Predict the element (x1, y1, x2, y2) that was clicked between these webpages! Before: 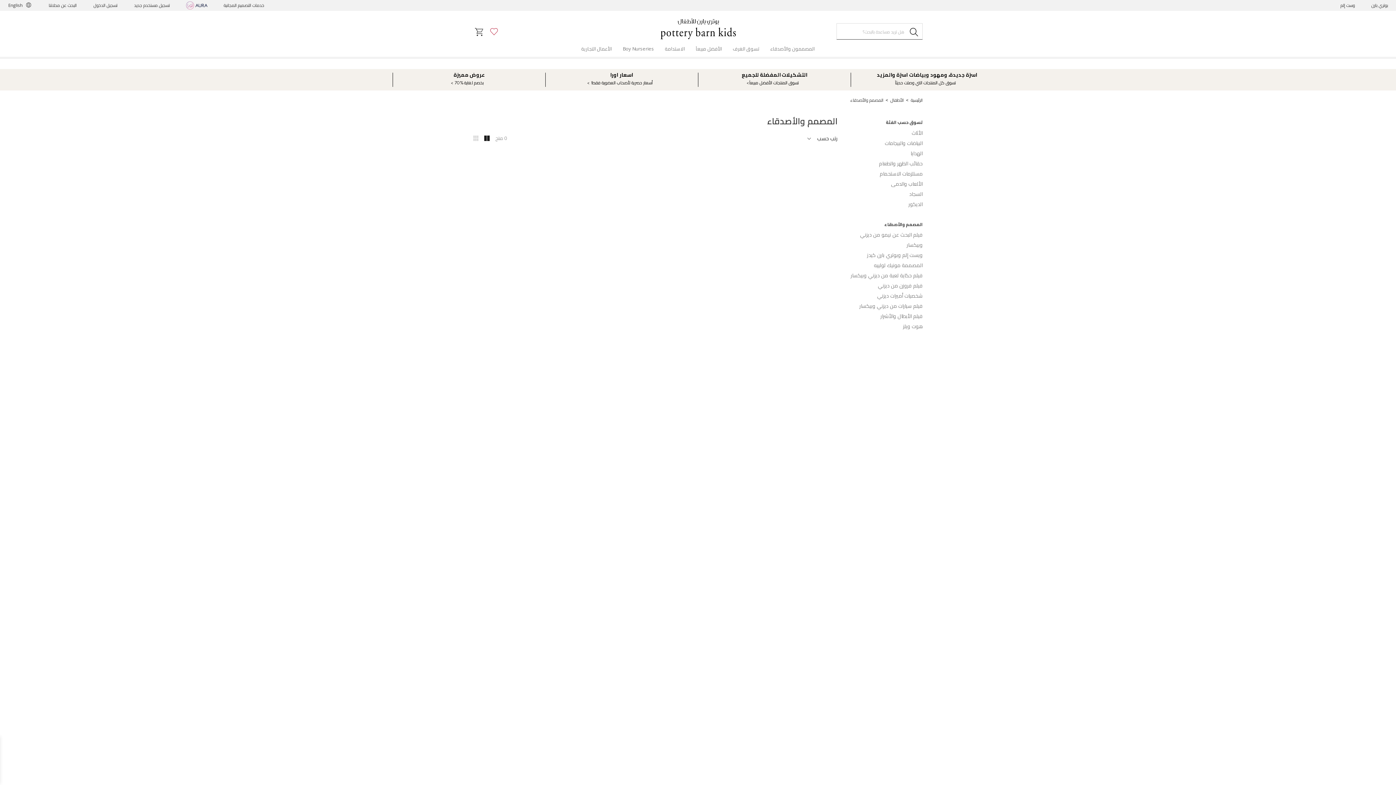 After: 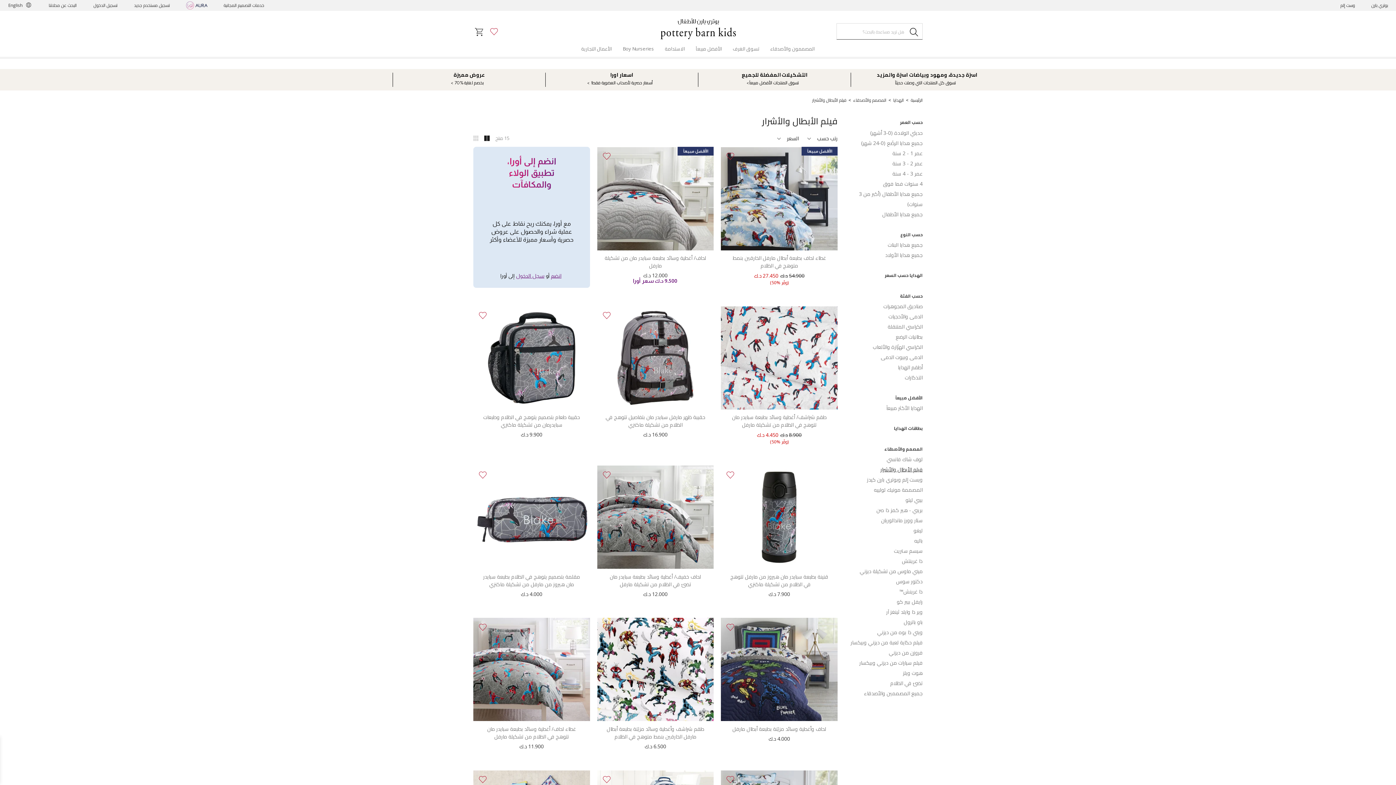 Action: bbox: (880, 312, 922, 319) label: فيلم الأبطال والأشرار